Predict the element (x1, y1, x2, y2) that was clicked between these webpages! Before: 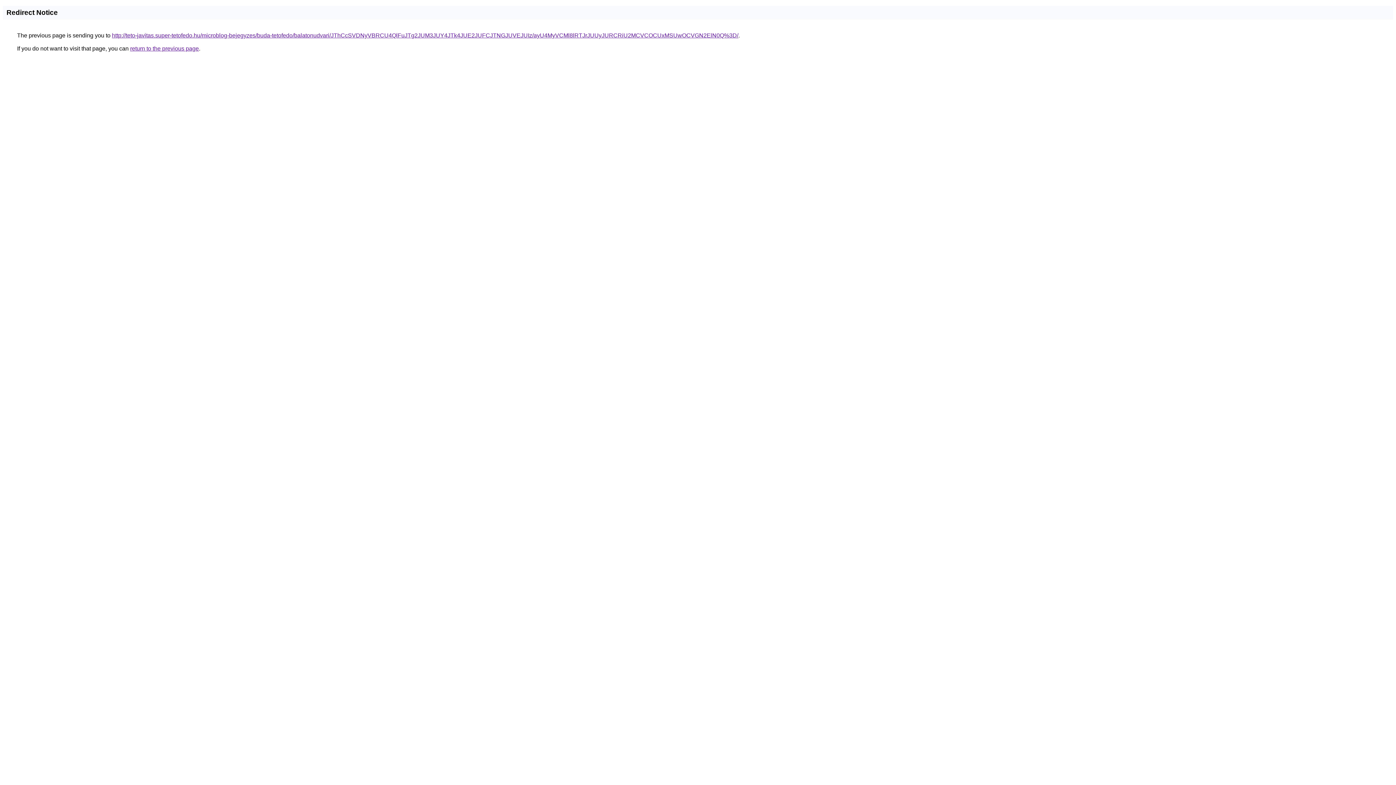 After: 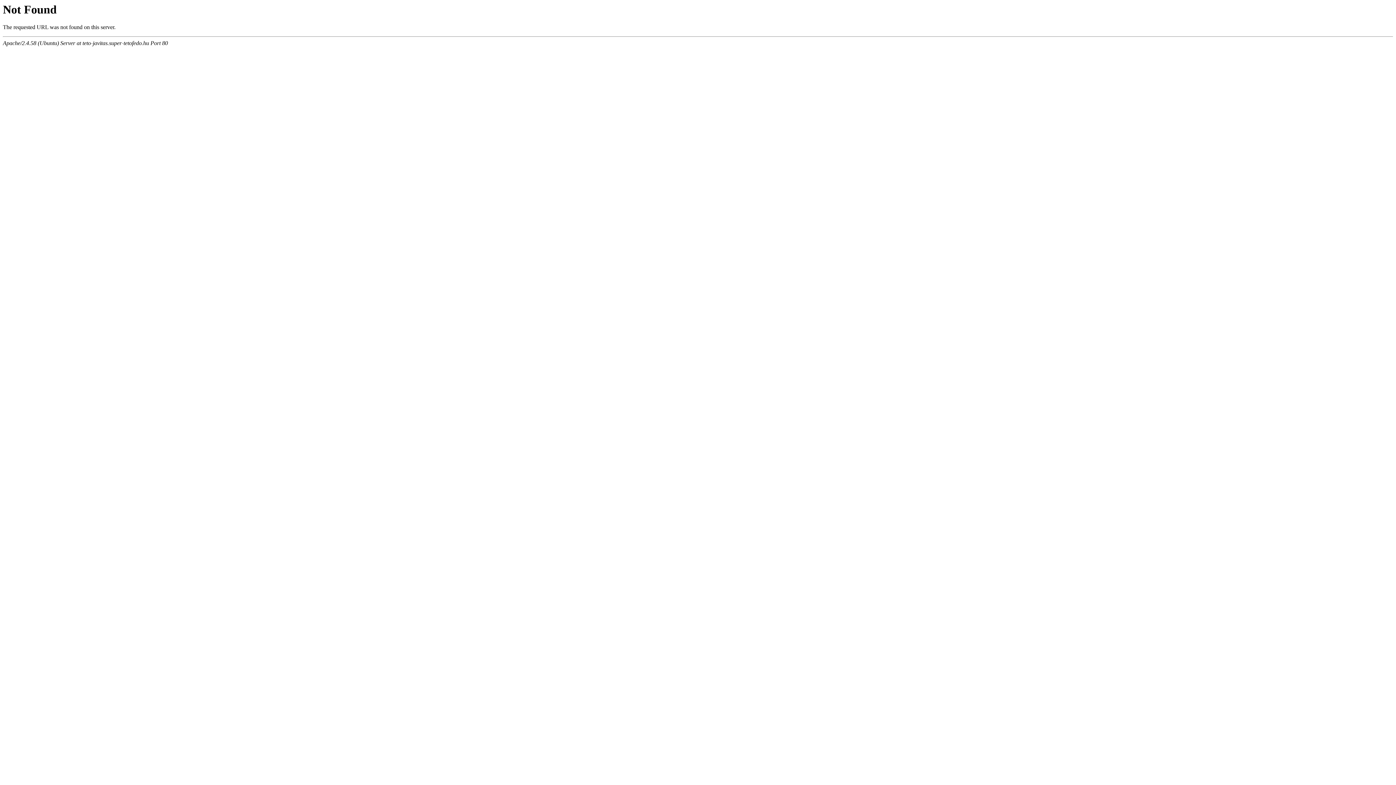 Action: label: http://teto-javitas.super-tetofedo.hu/microblog-bejegyzes/buda-tetofedo/balatonudvari/JThCcSVDNyVBRCU4QlFuJTg2JUM3JUY4JTk4JUE2JUFCJTNGJUVEJUIz/ayU4MyVCMl8lRTJrJUUyJURCRiU2MCVCOCUxMSUwOCVGN2ElN0Q%3D/ bbox: (112, 32, 738, 38)